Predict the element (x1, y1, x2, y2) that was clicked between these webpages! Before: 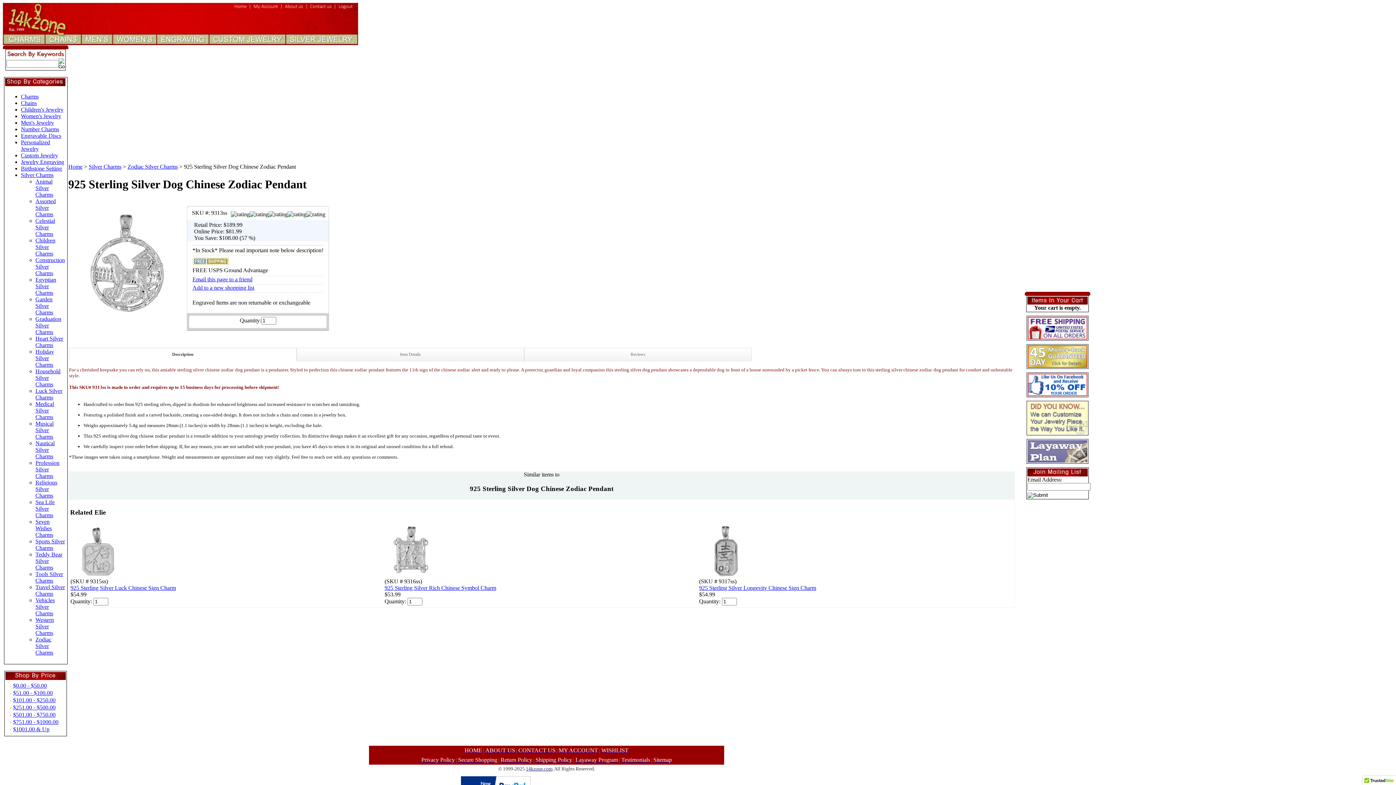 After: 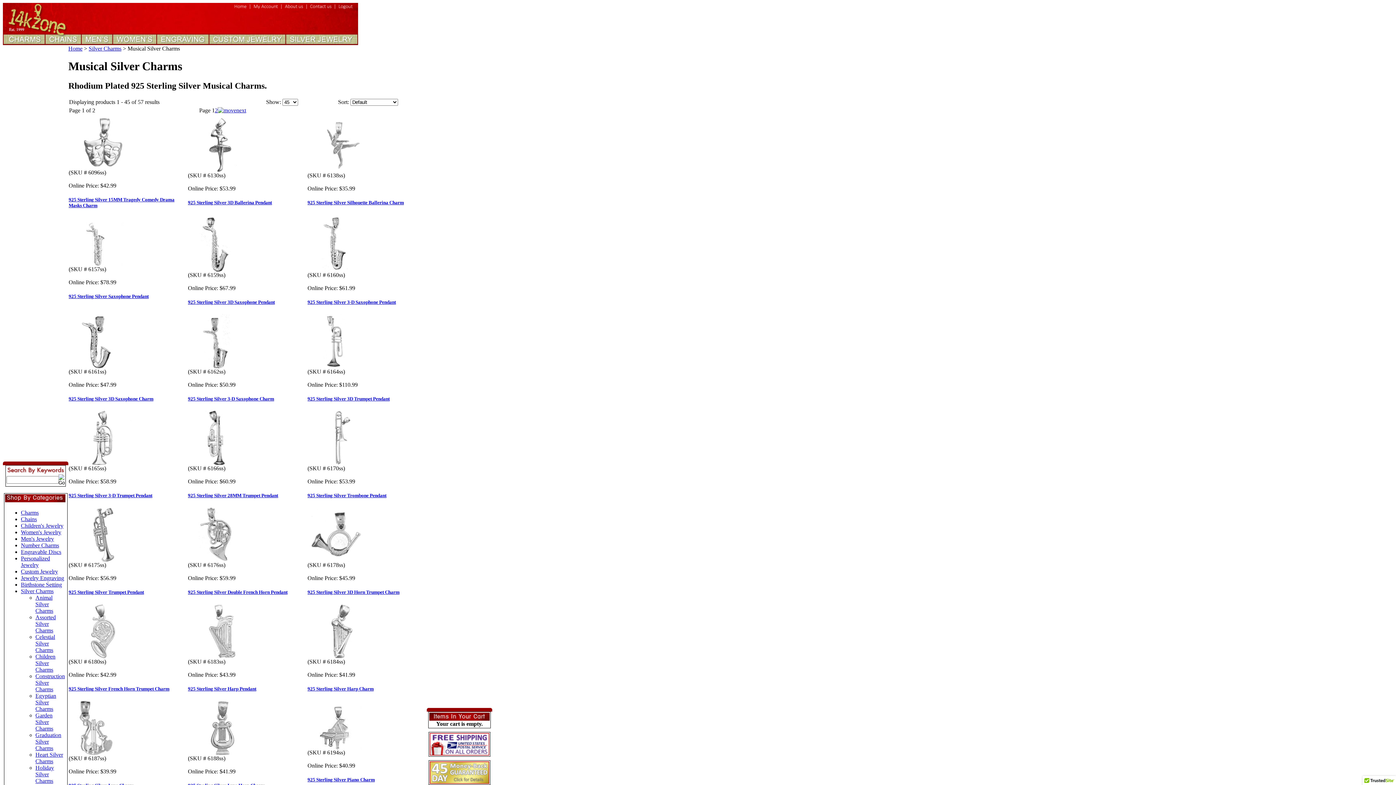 Action: label: Musical Silver Charms bbox: (35, 420, 53, 440)